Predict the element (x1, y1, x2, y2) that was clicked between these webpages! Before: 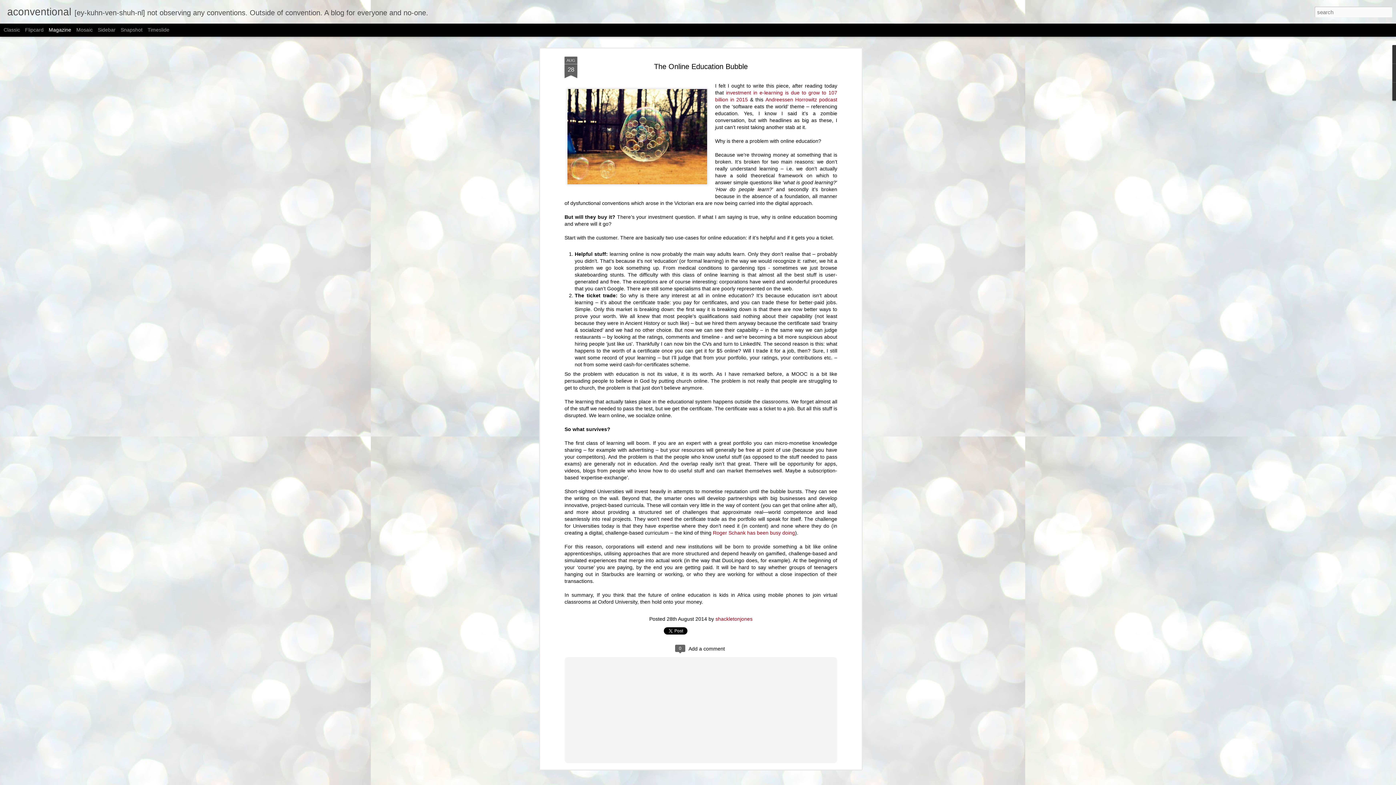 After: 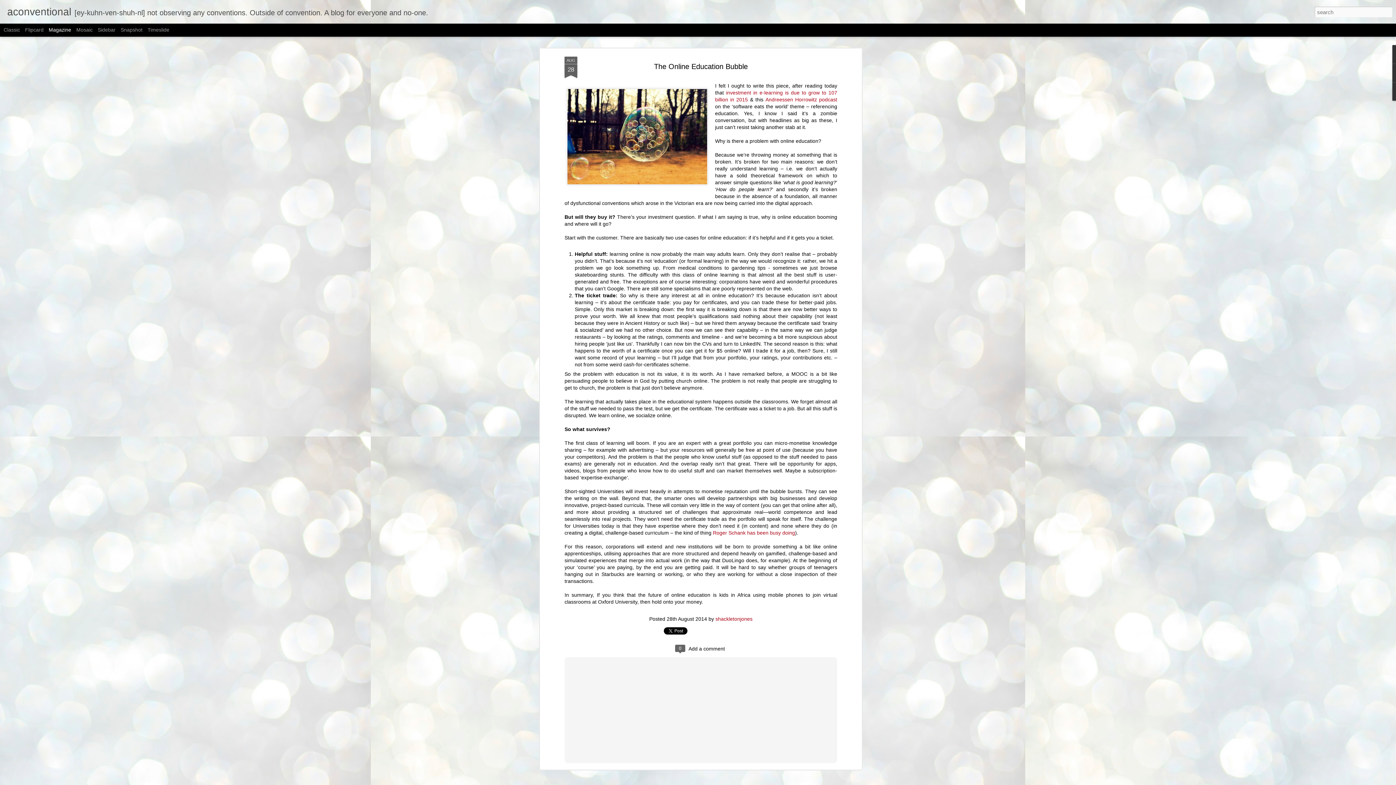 Action: bbox: (564, 56, 577, 78) label: AUG
28